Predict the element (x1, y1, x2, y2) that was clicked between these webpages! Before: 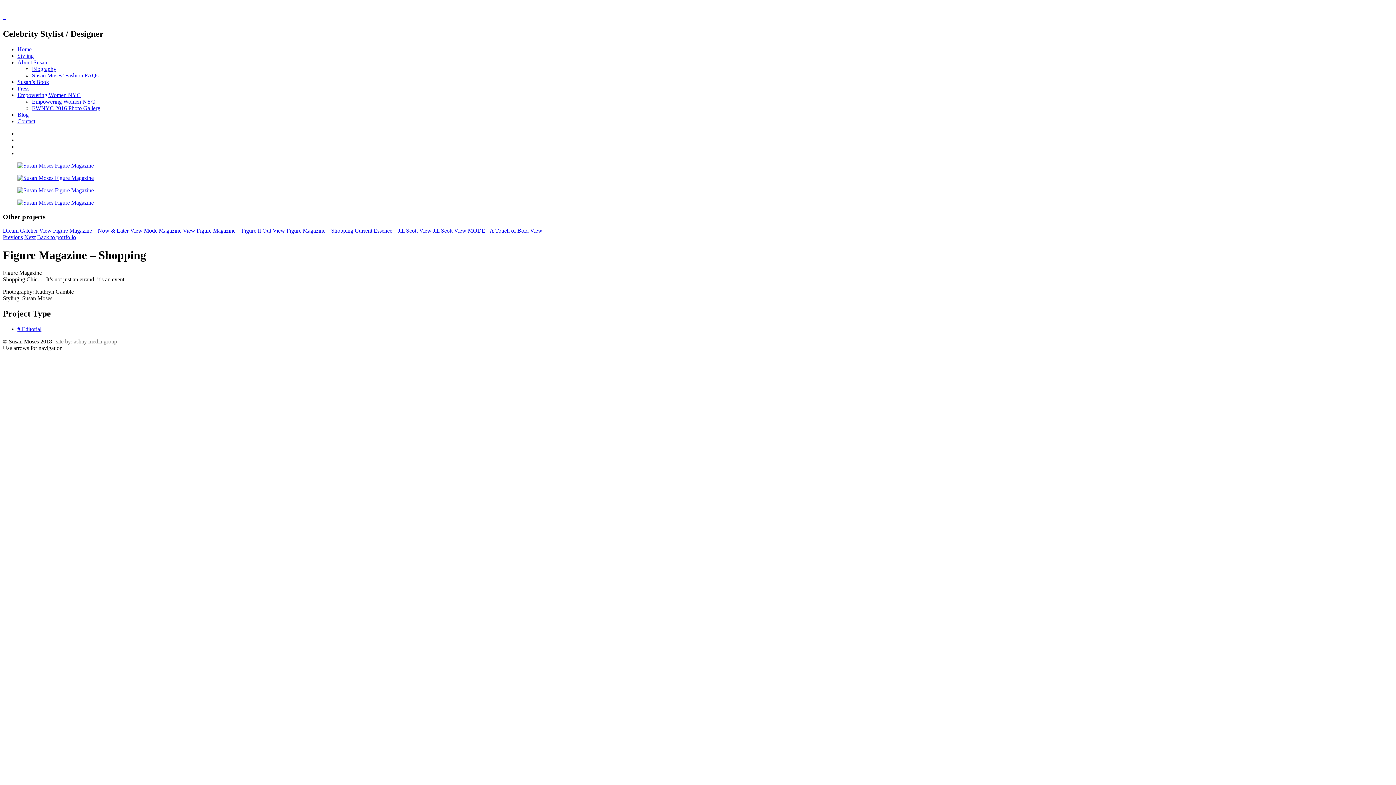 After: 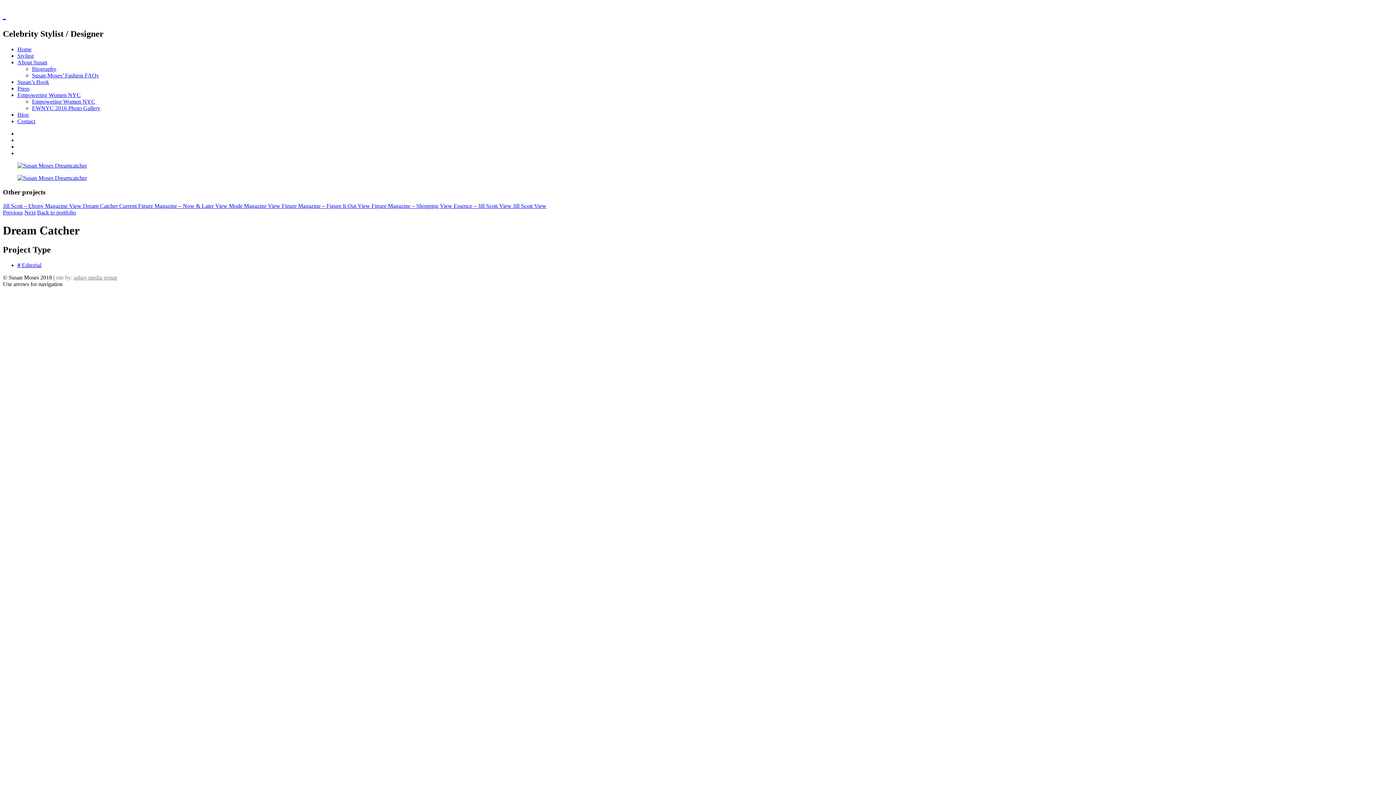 Action: label: Dream Catcher View  bbox: (2, 227, 53, 233)